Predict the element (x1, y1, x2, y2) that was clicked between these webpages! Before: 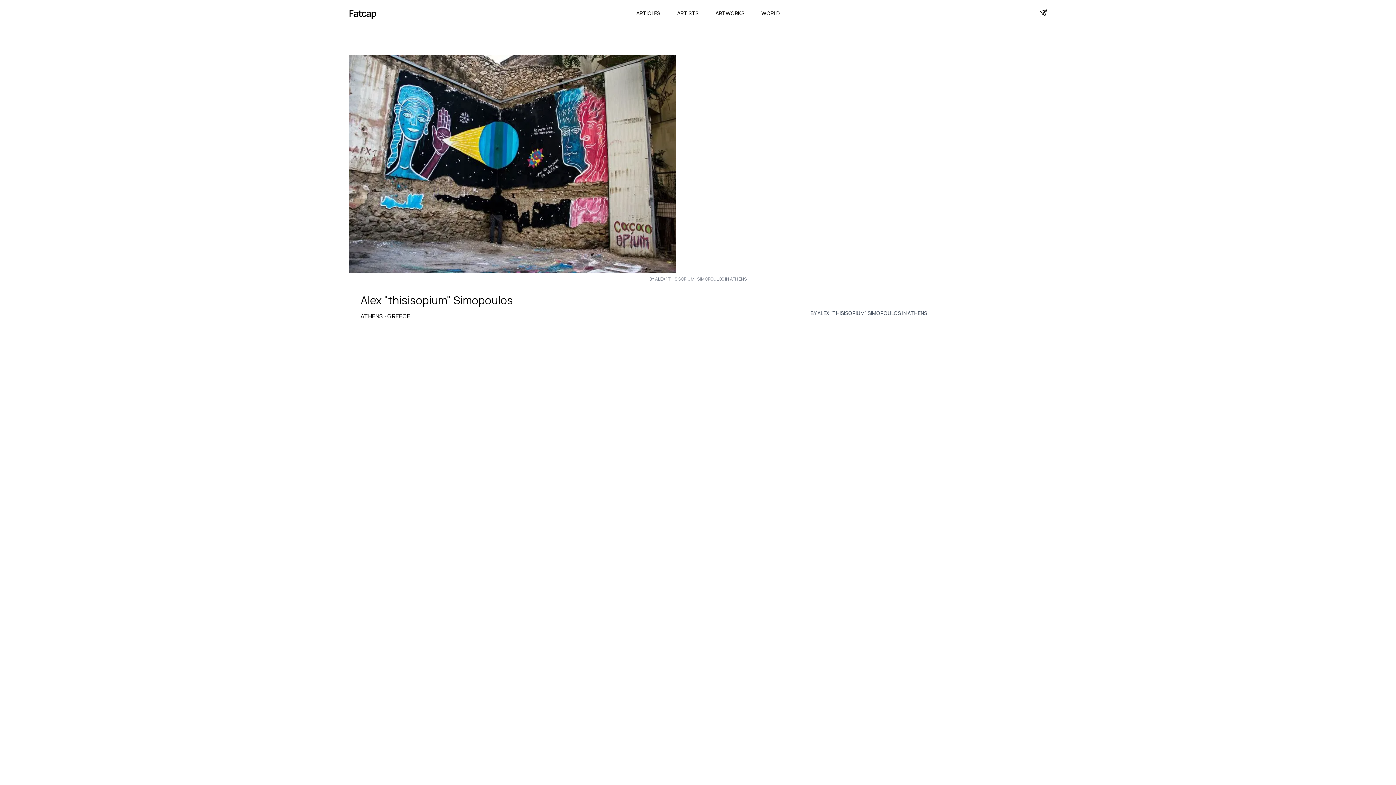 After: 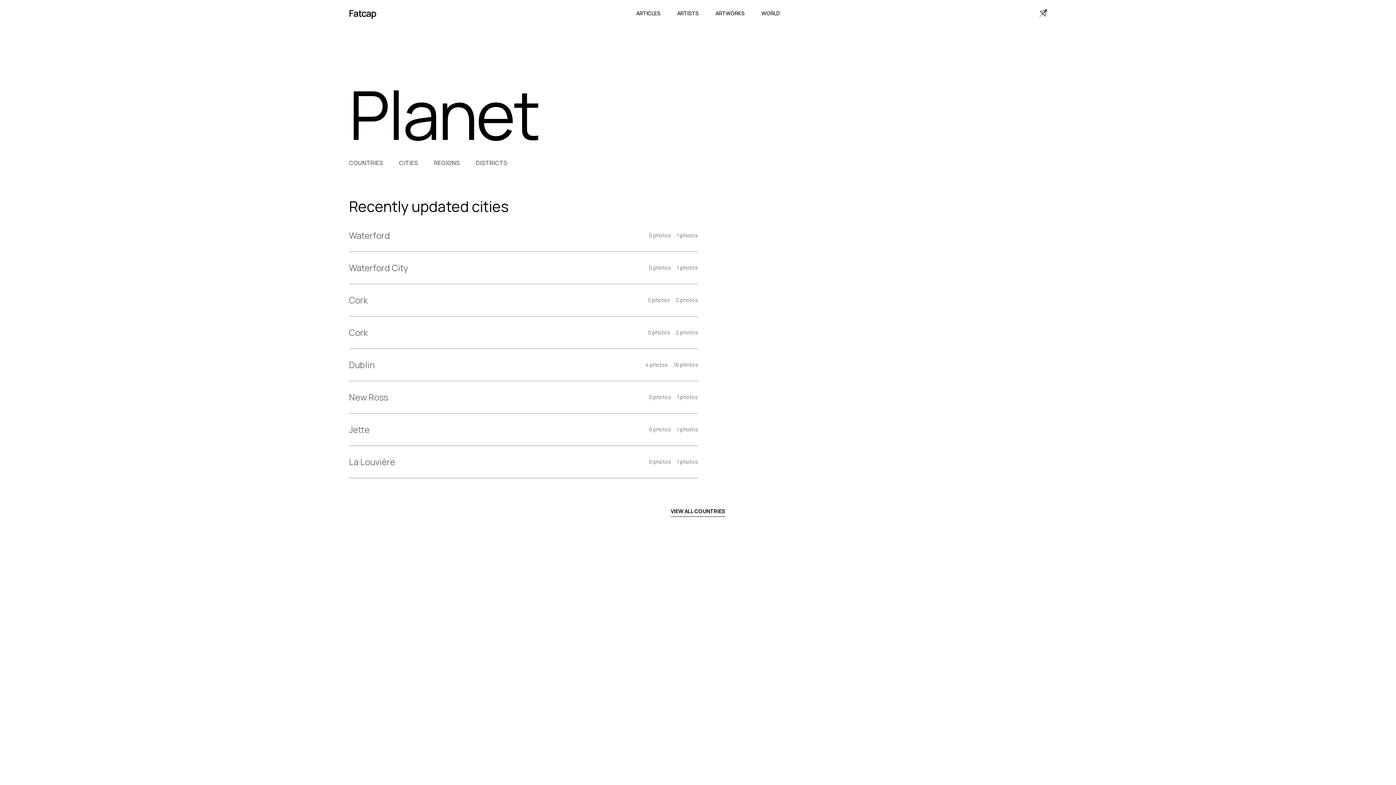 Action: label: WORLD bbox: (760, 9, 781, 16)